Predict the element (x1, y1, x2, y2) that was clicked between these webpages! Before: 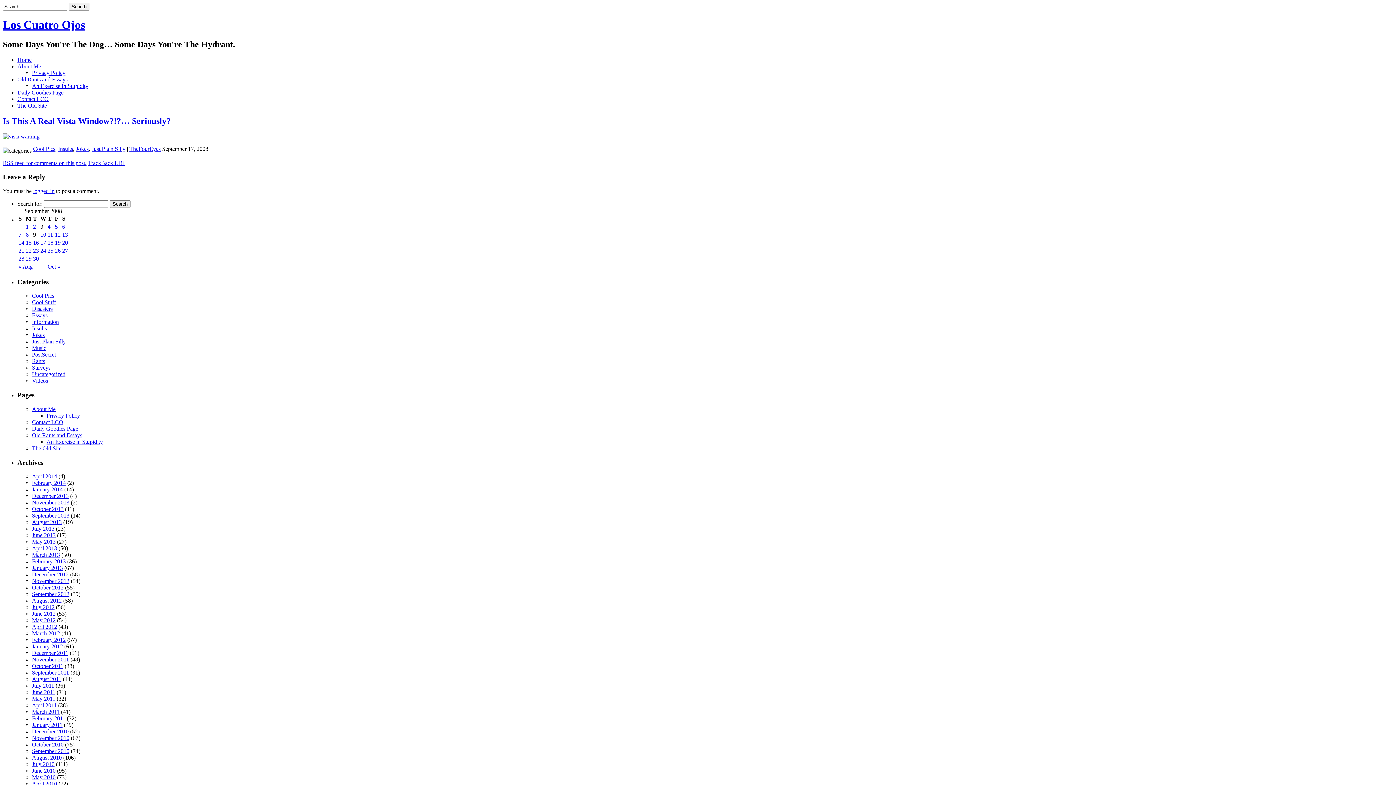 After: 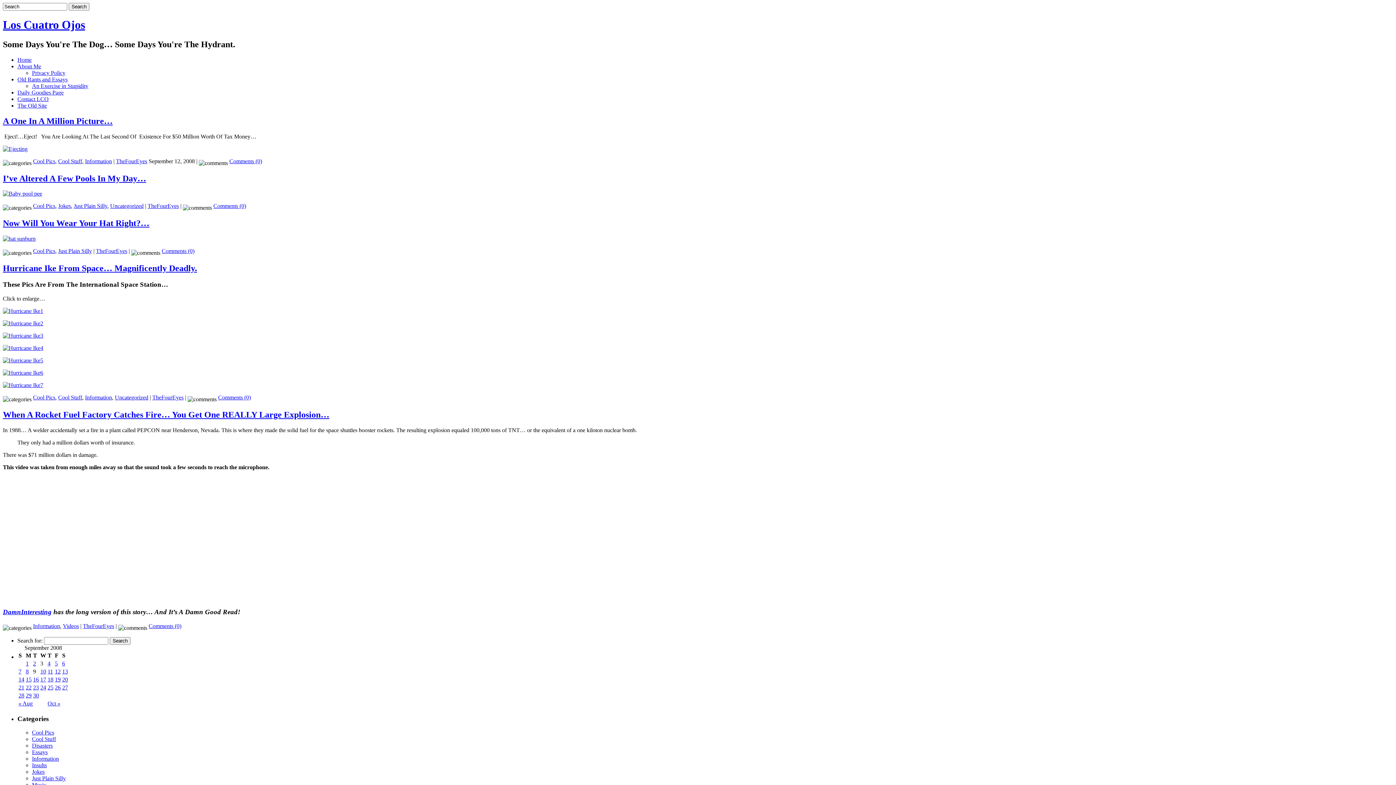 Action: bbox: (54, 231, 60, 237) label: 12